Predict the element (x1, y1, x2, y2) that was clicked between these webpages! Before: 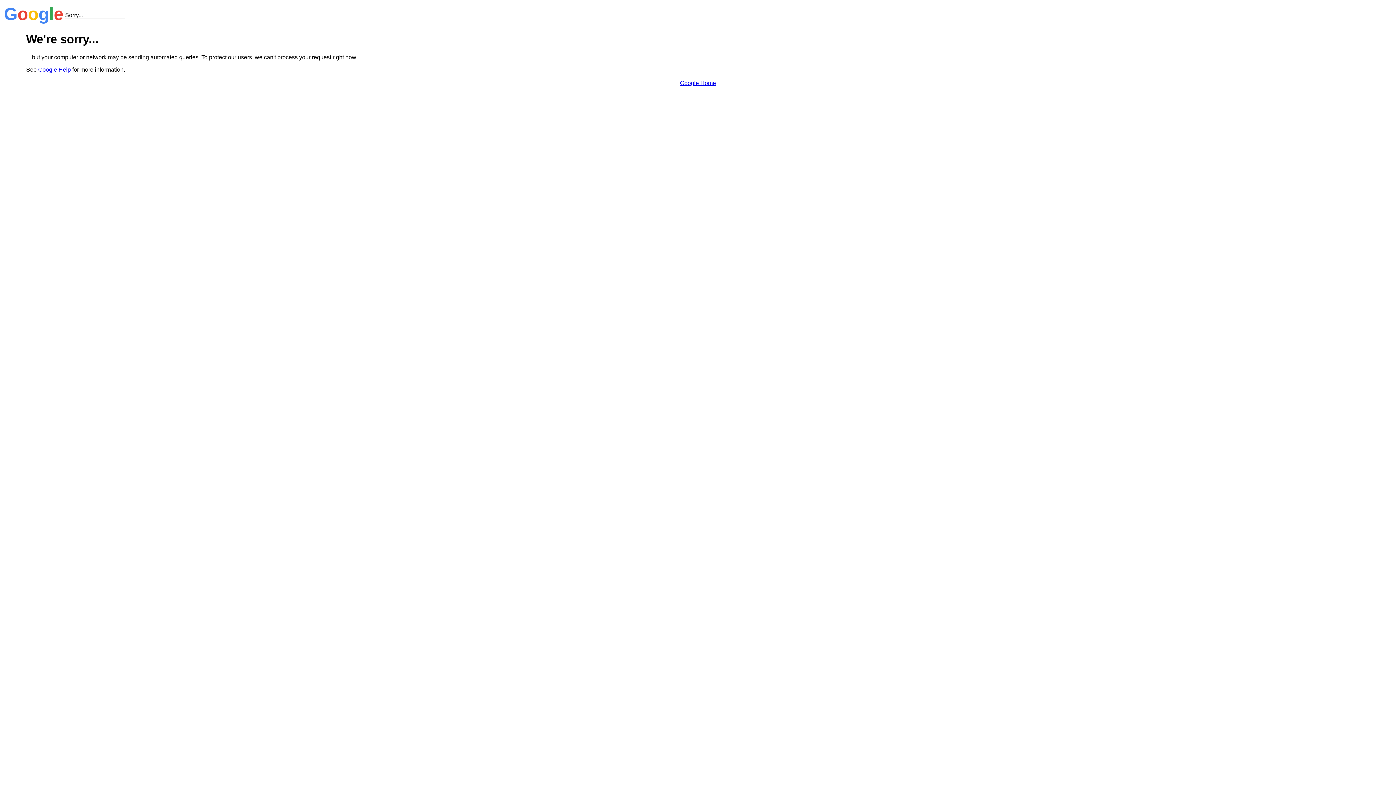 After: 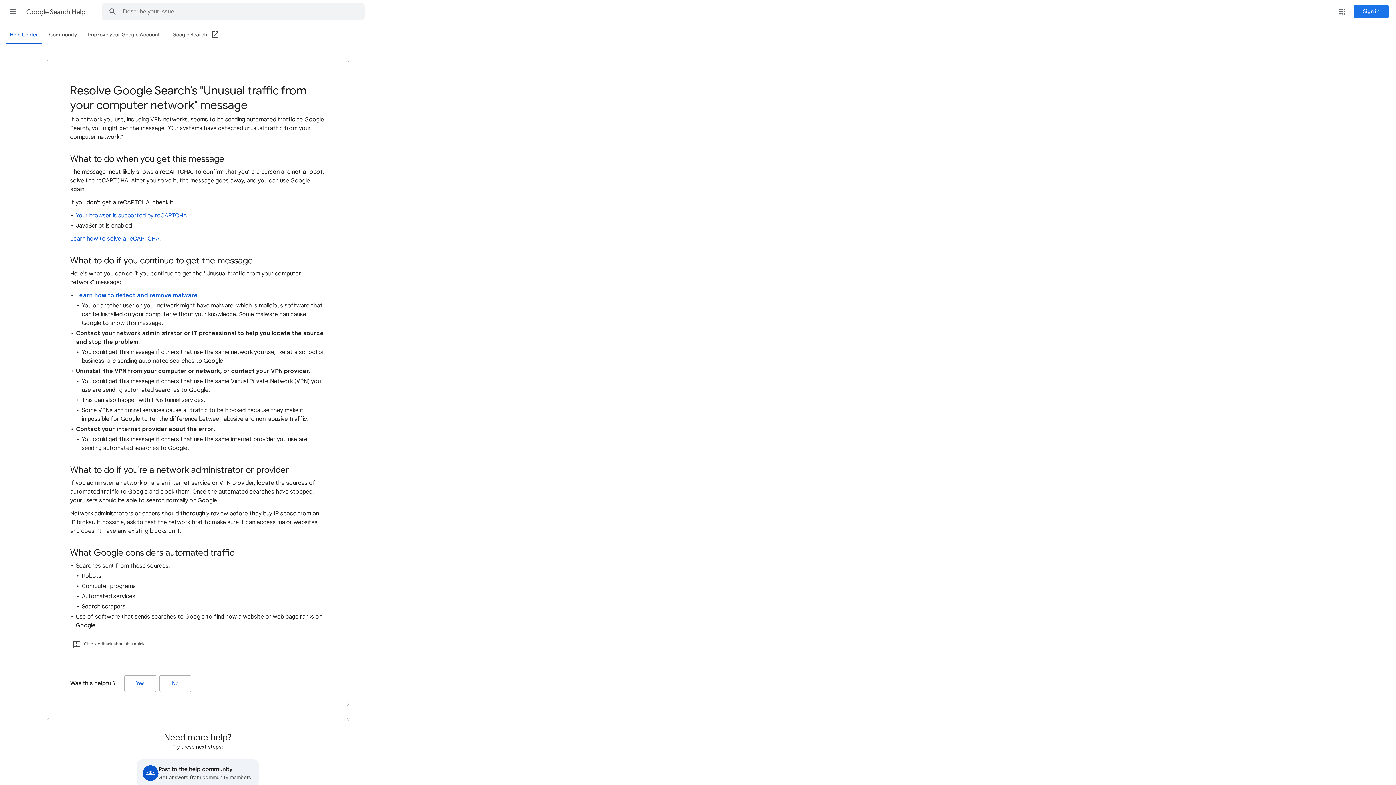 Action: bbox: (38, 66, 70, 72) label: Google Help